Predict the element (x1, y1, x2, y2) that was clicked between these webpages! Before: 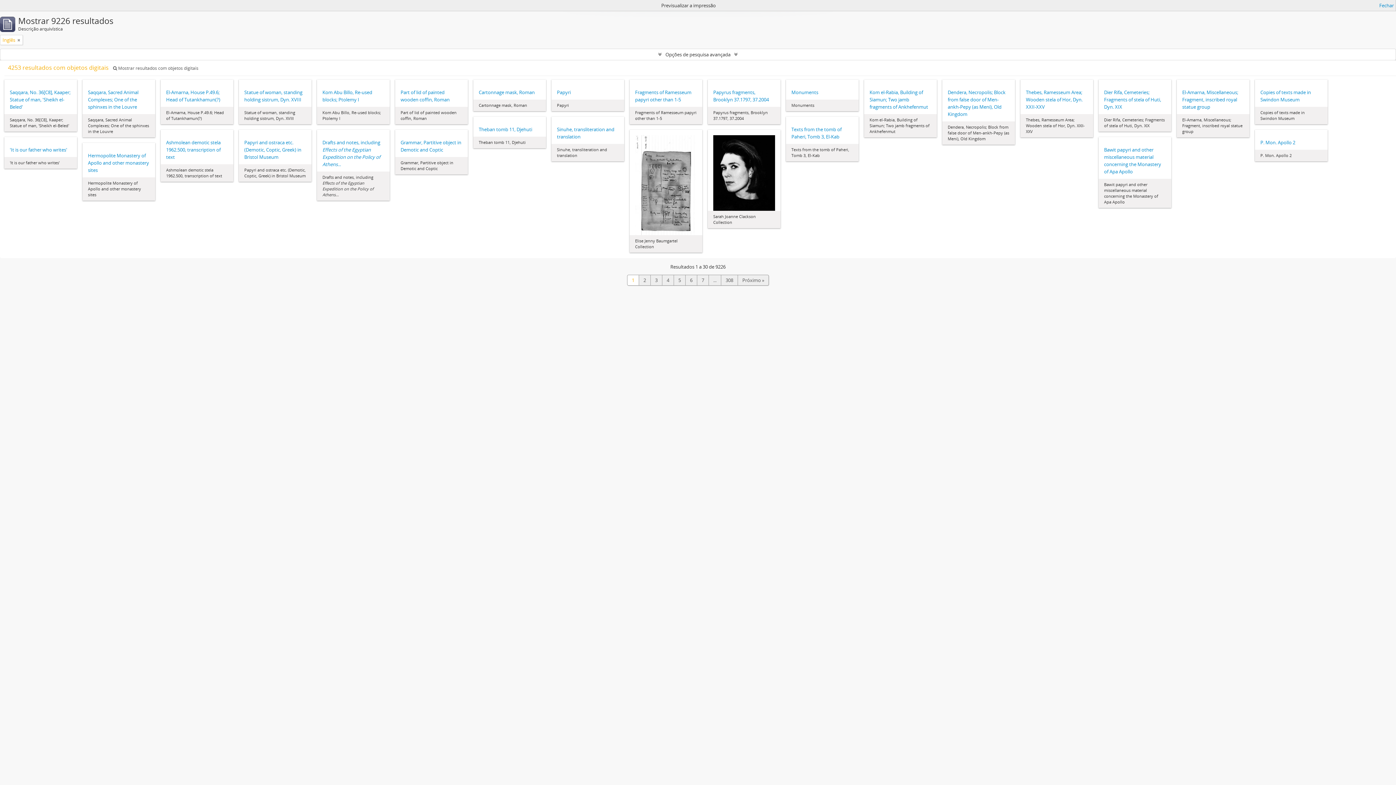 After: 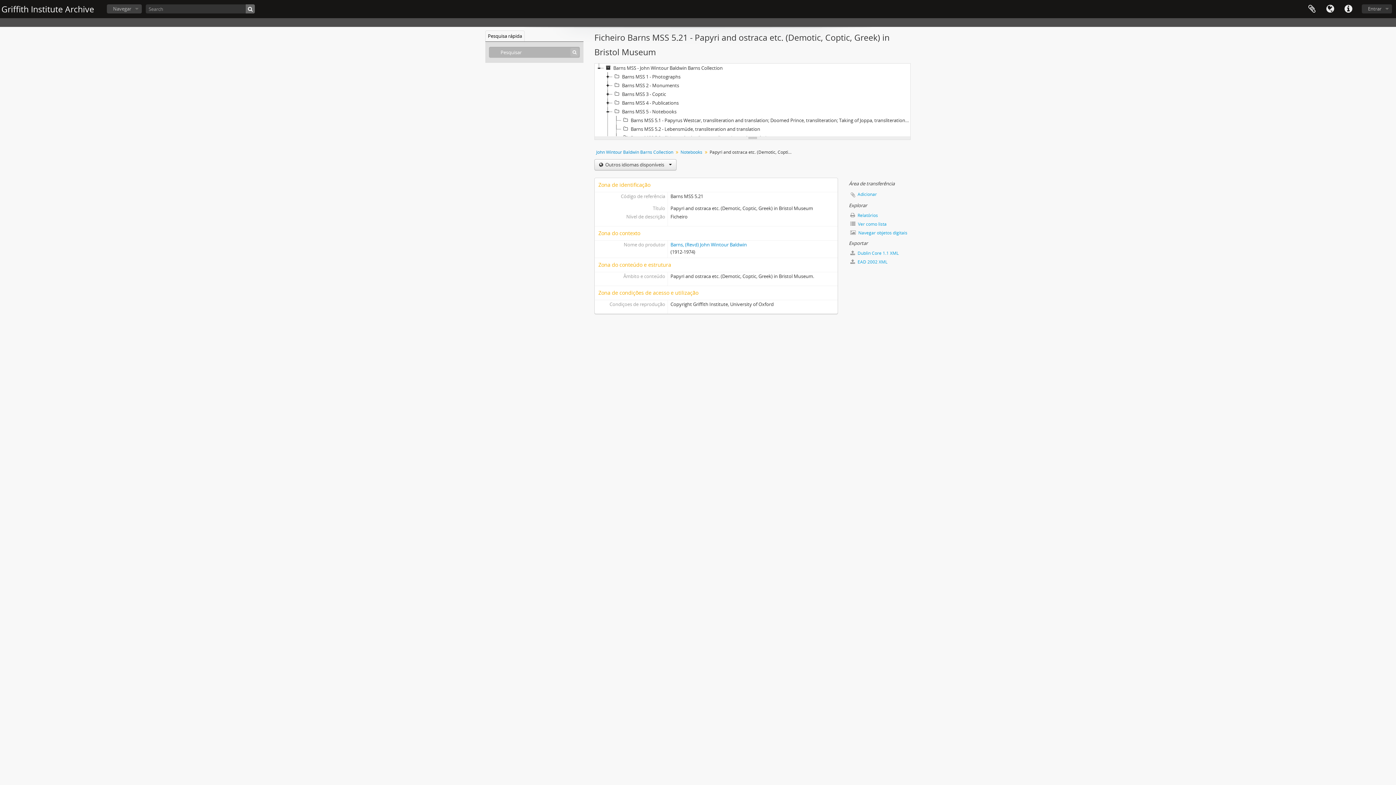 Action: label: Papyri and ostraca etc. (Demotic, Coptic, Greek) in Bristol Museum bbox: (244, 138, 306, 160)